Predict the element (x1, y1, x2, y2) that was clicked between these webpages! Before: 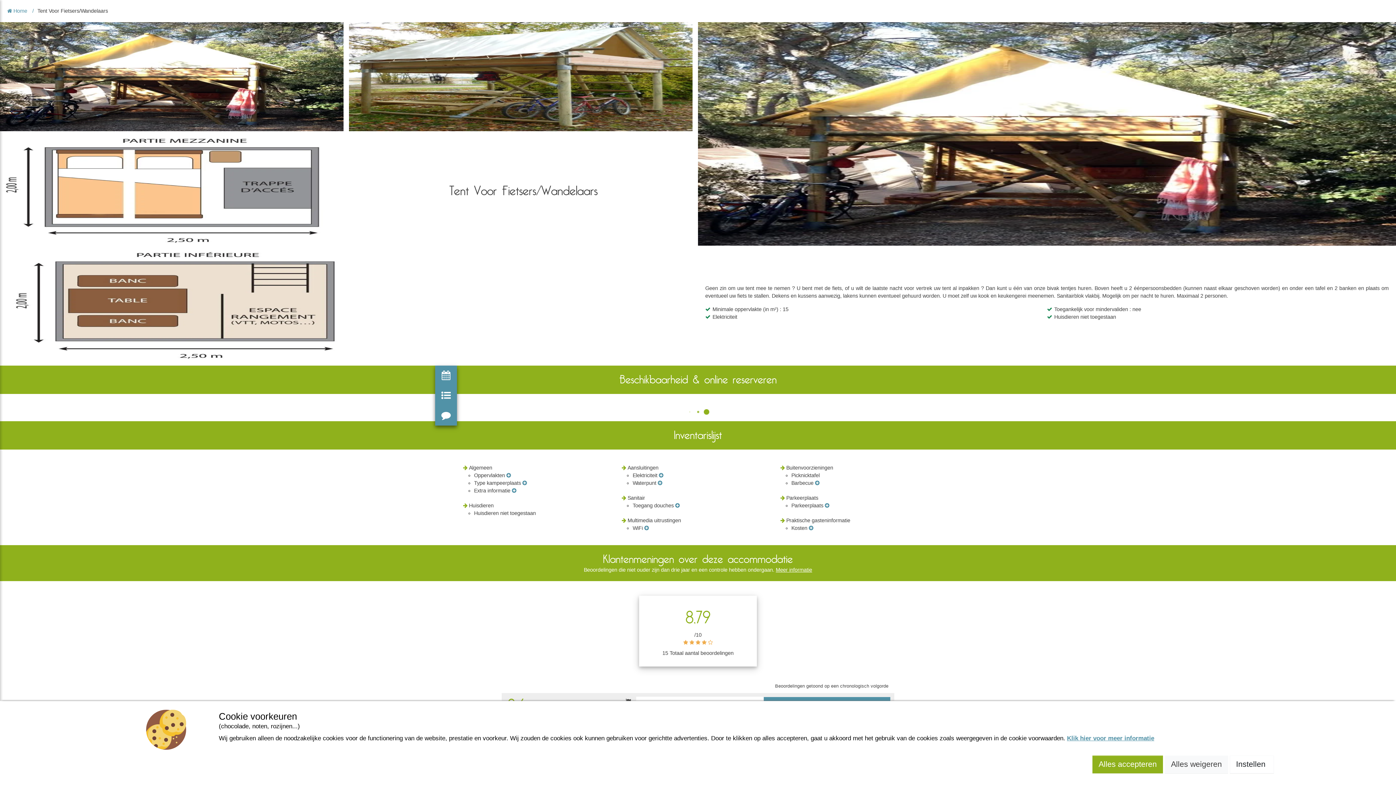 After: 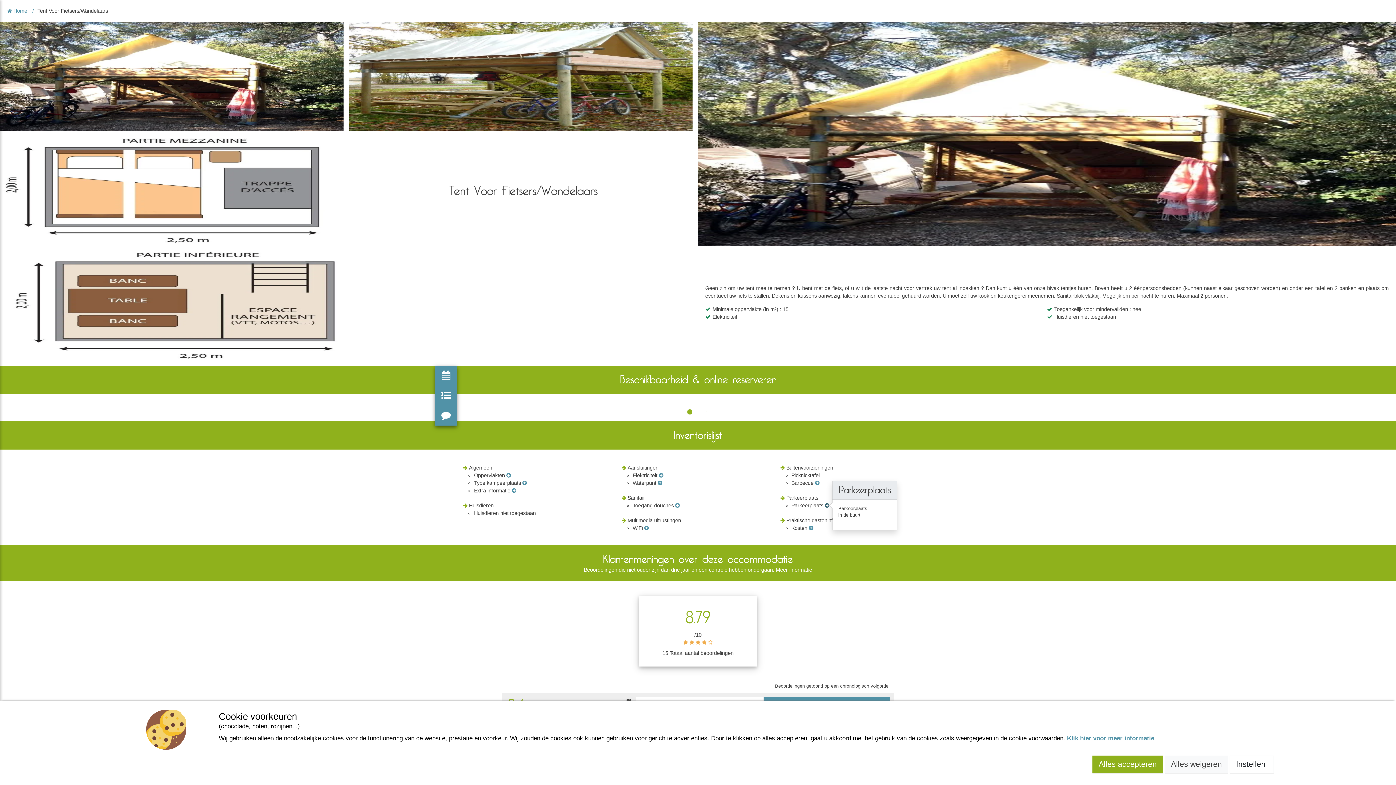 Action: bbox: (825, 503, 829, 508) label: Parkeerplaats